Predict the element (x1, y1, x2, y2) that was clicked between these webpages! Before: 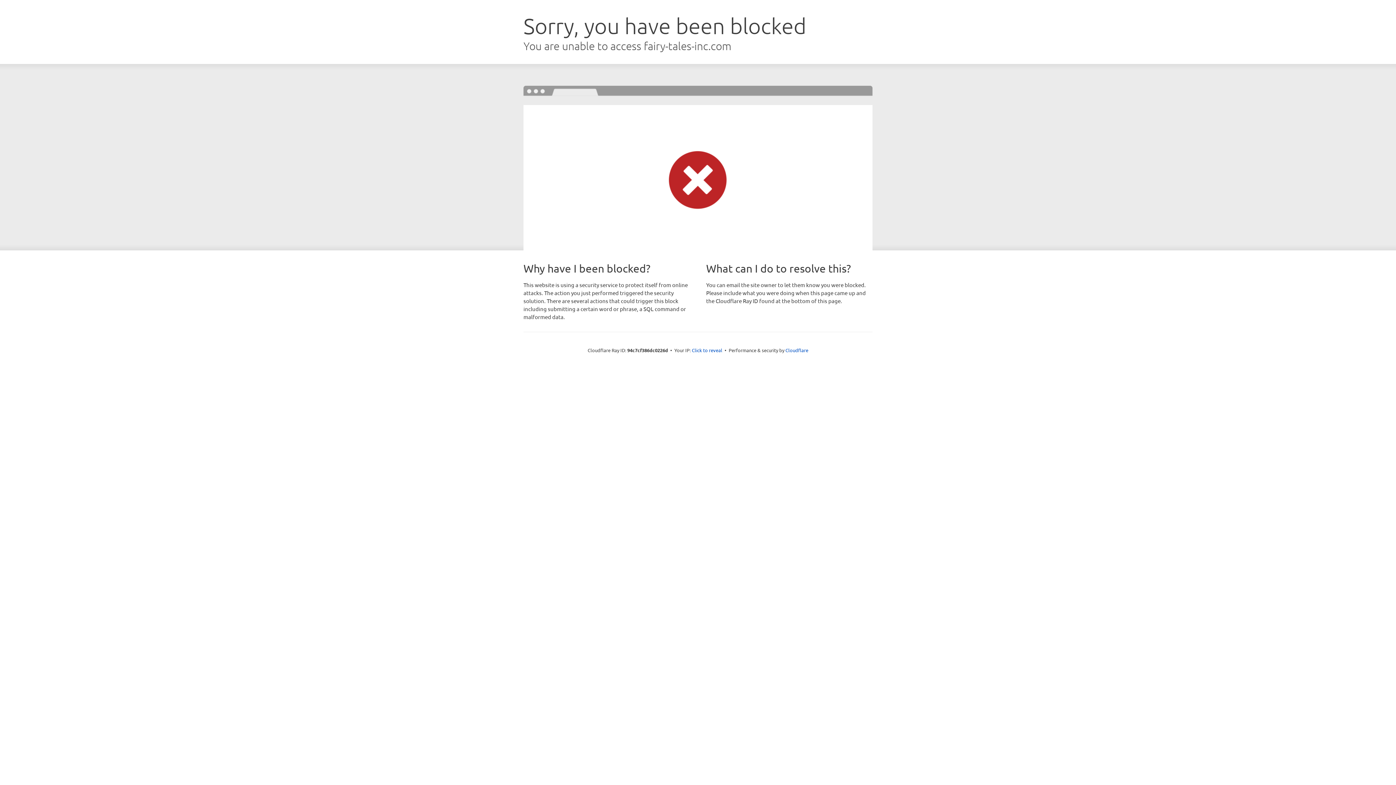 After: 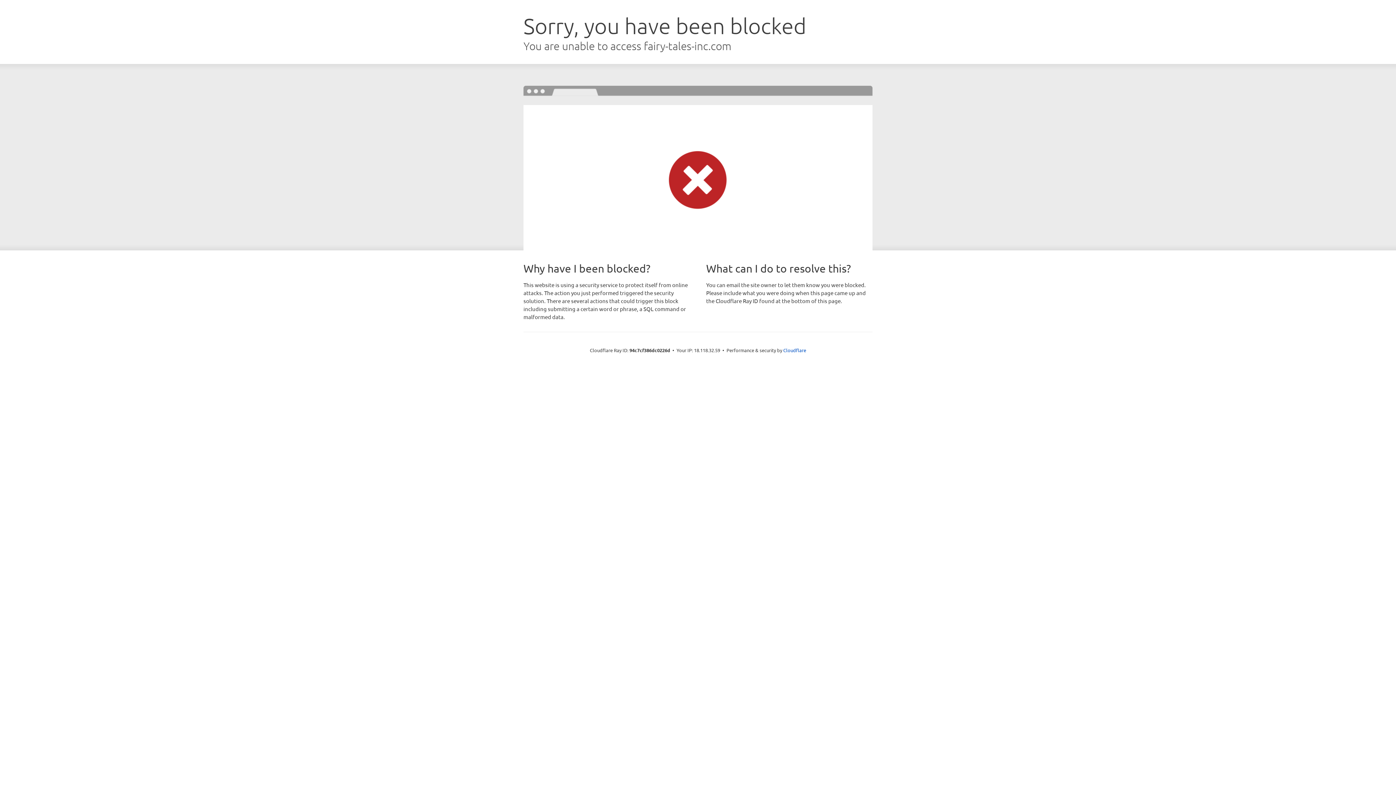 Action: label: Click to reveal bbox: (692, 346, 722, 353)